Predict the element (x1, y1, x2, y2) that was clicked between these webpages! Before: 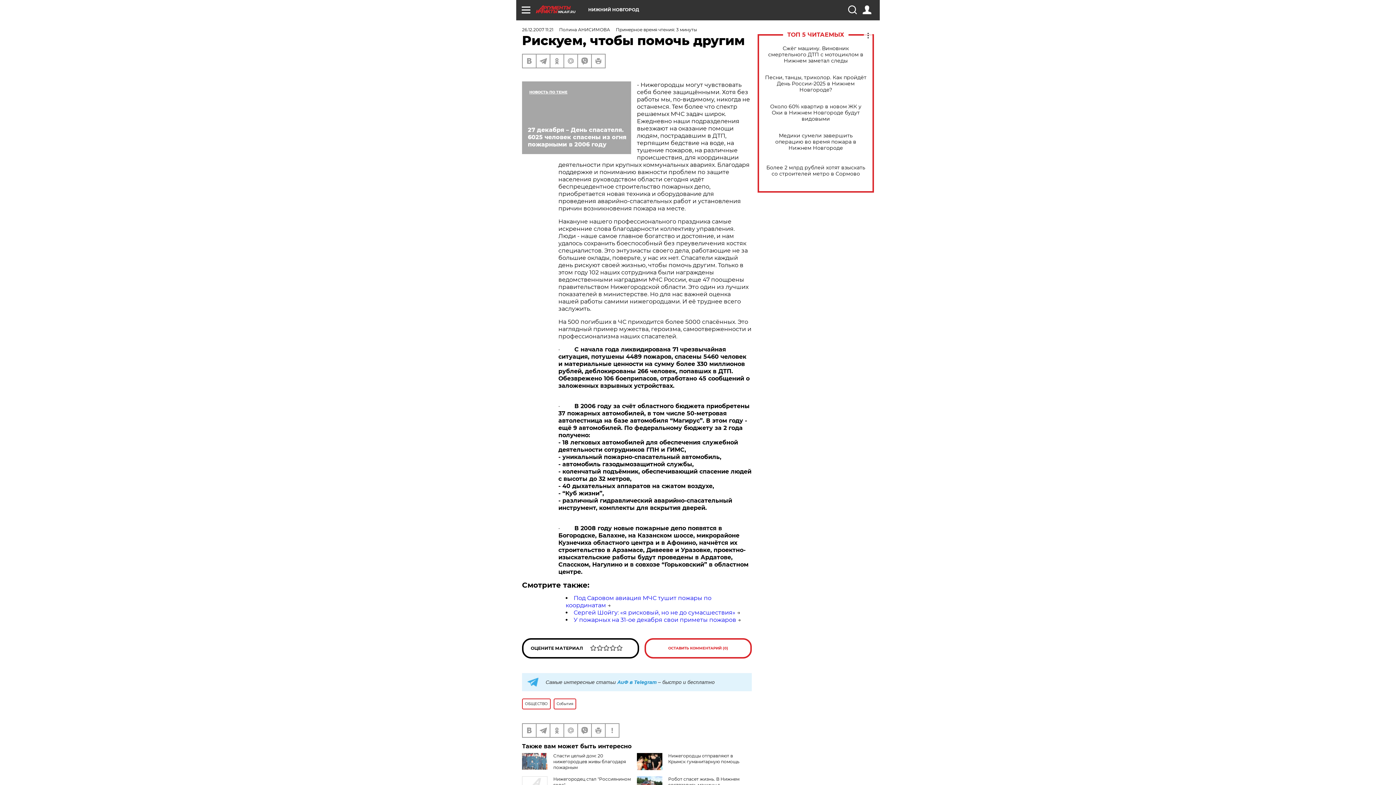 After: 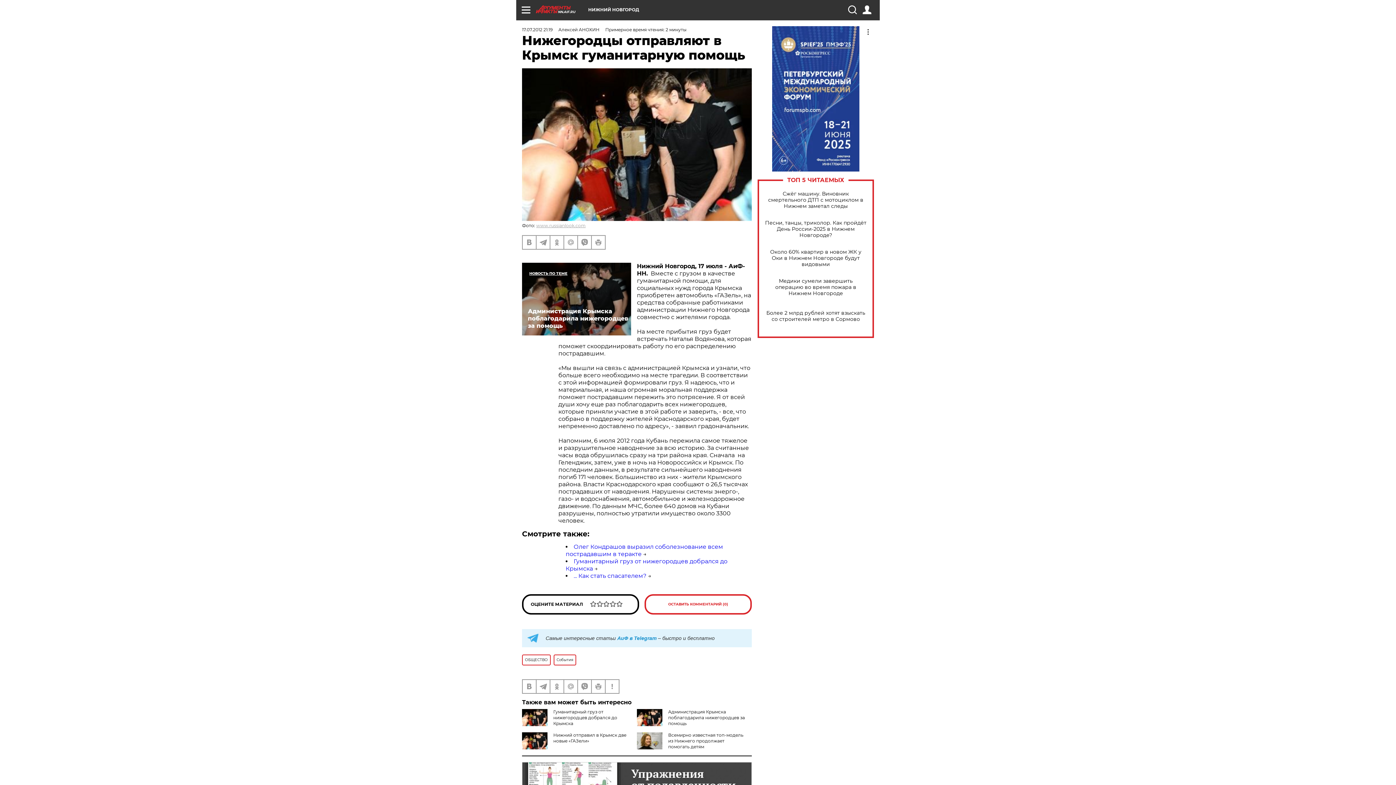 Action: bbox: (668, 753, 739, 764) label: Нижегородцы отправляют в Крымск гуманитарную помощь